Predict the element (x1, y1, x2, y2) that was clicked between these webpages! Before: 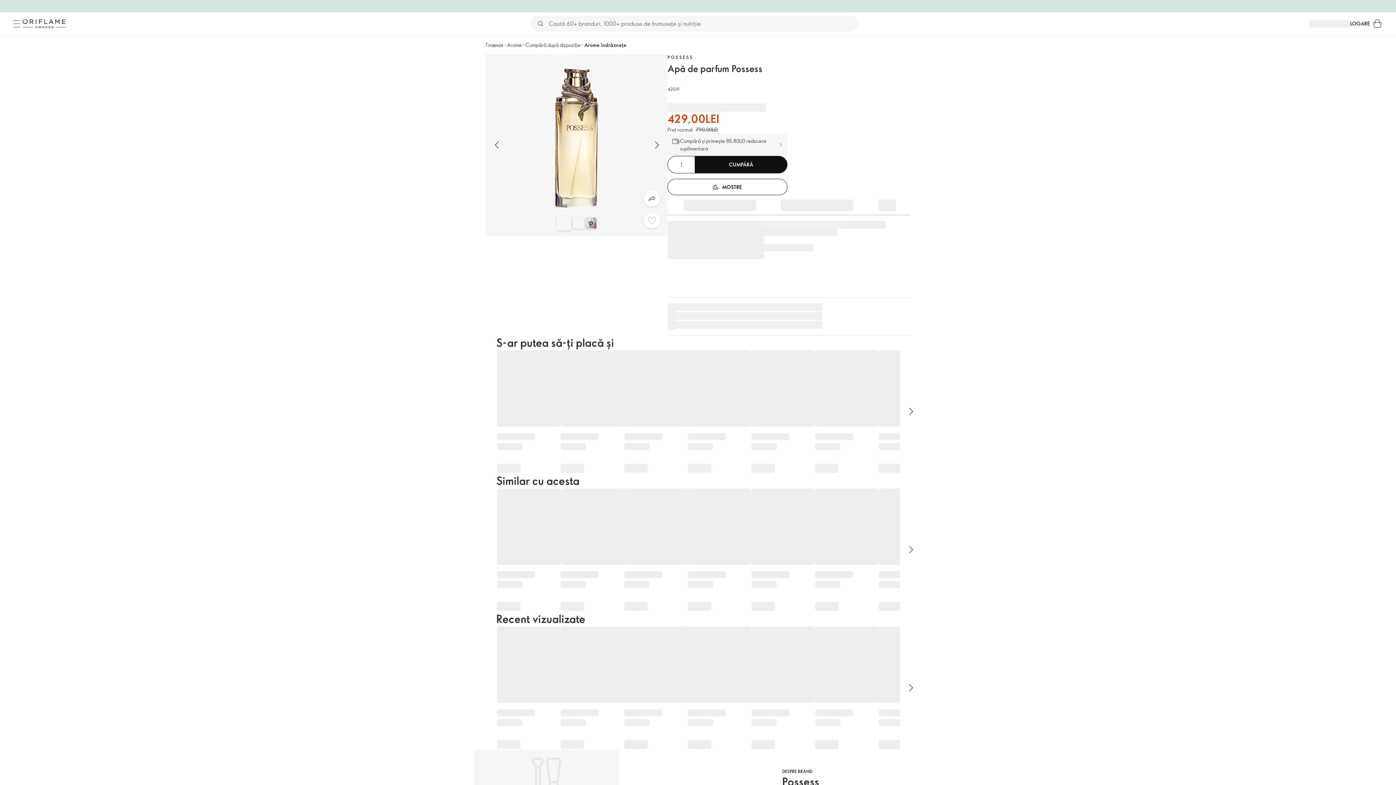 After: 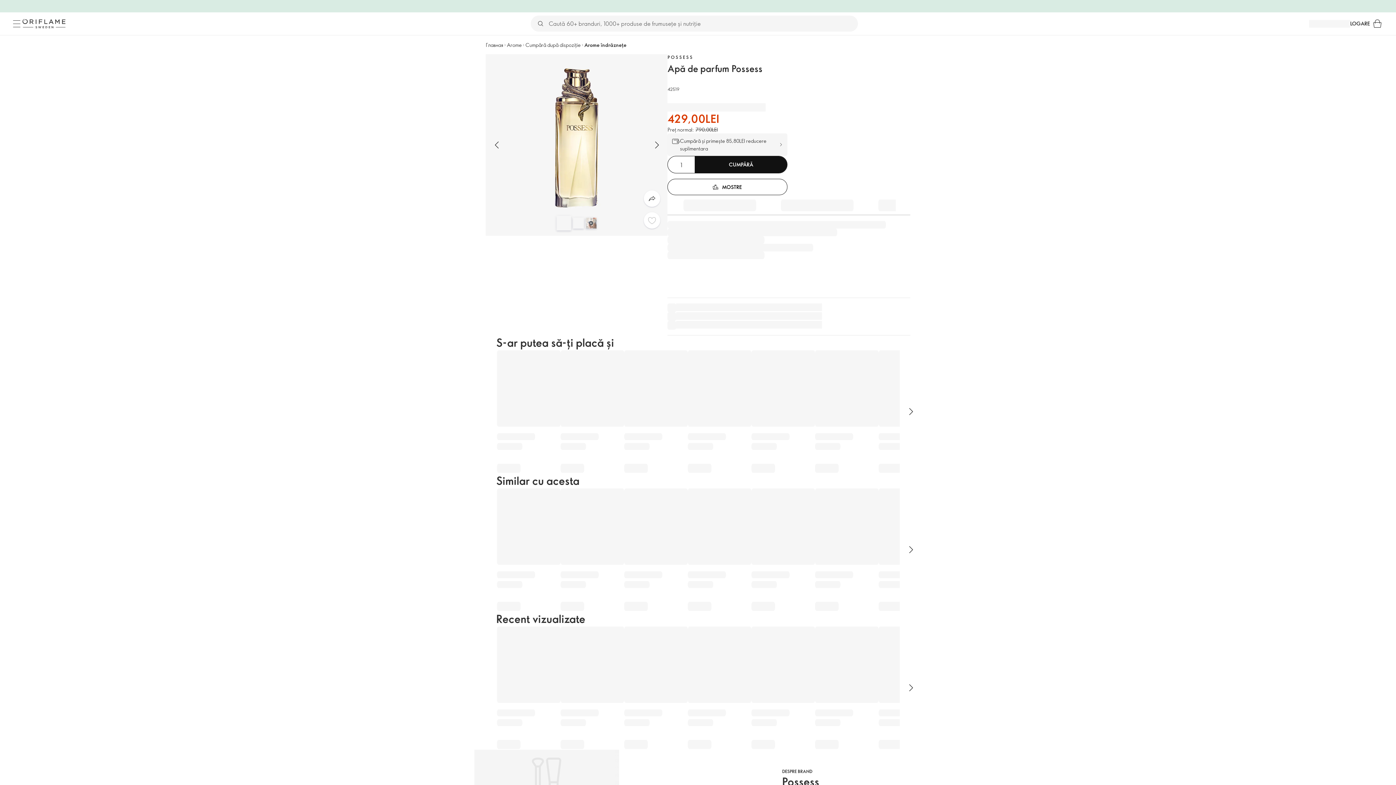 Action: bbox: (779, 195, 855, 215)